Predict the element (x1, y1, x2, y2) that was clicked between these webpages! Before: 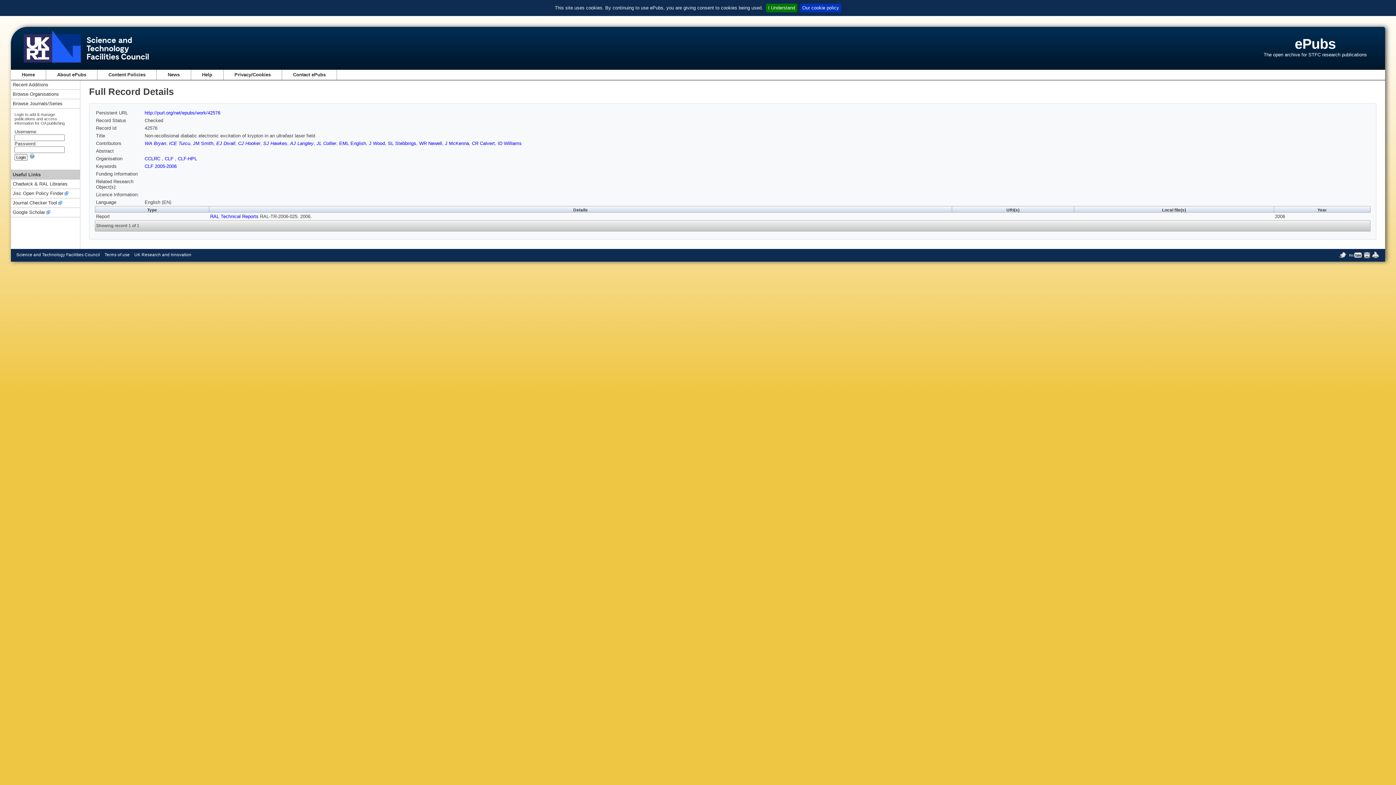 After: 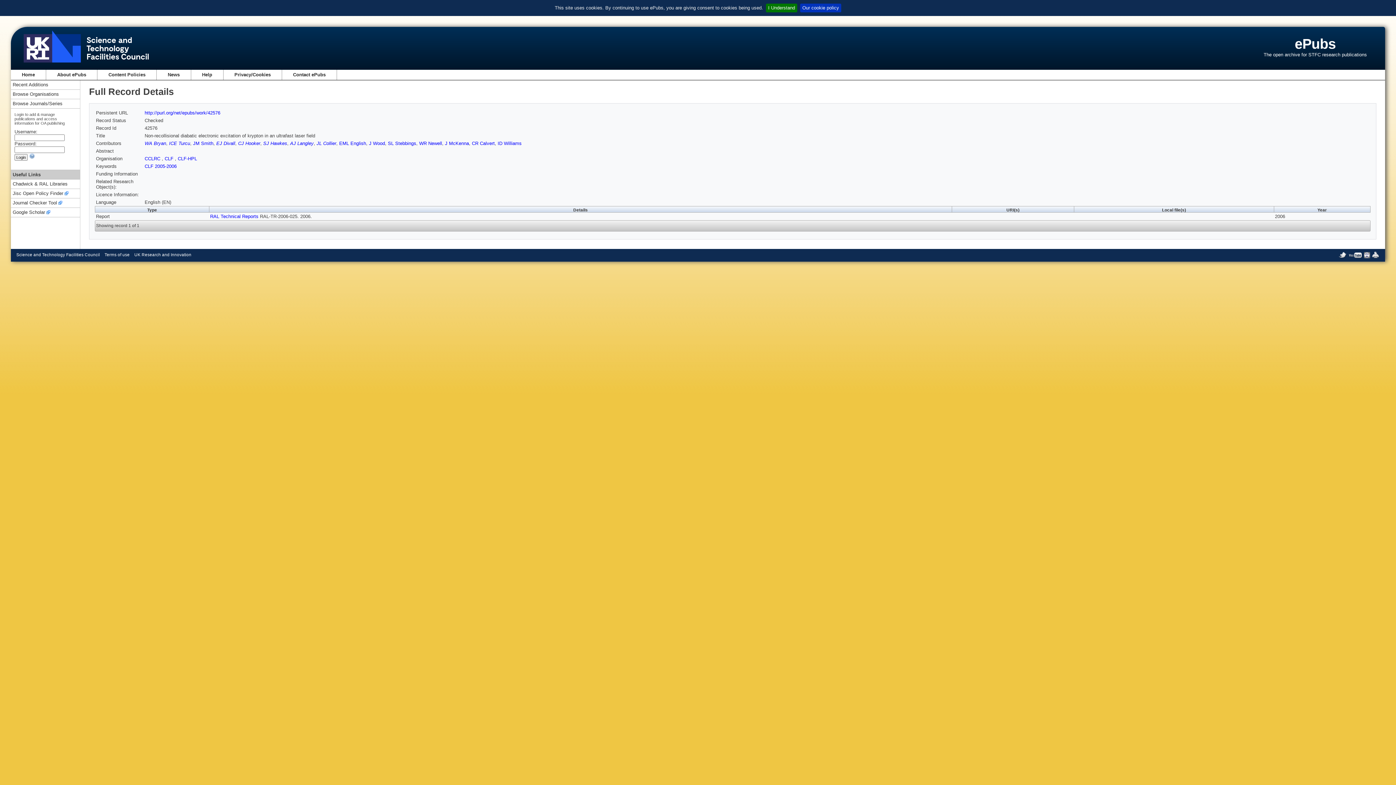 Action: bbox: (144, 110, 220, 115) label: http://purl.org/net/epubs/work/42576